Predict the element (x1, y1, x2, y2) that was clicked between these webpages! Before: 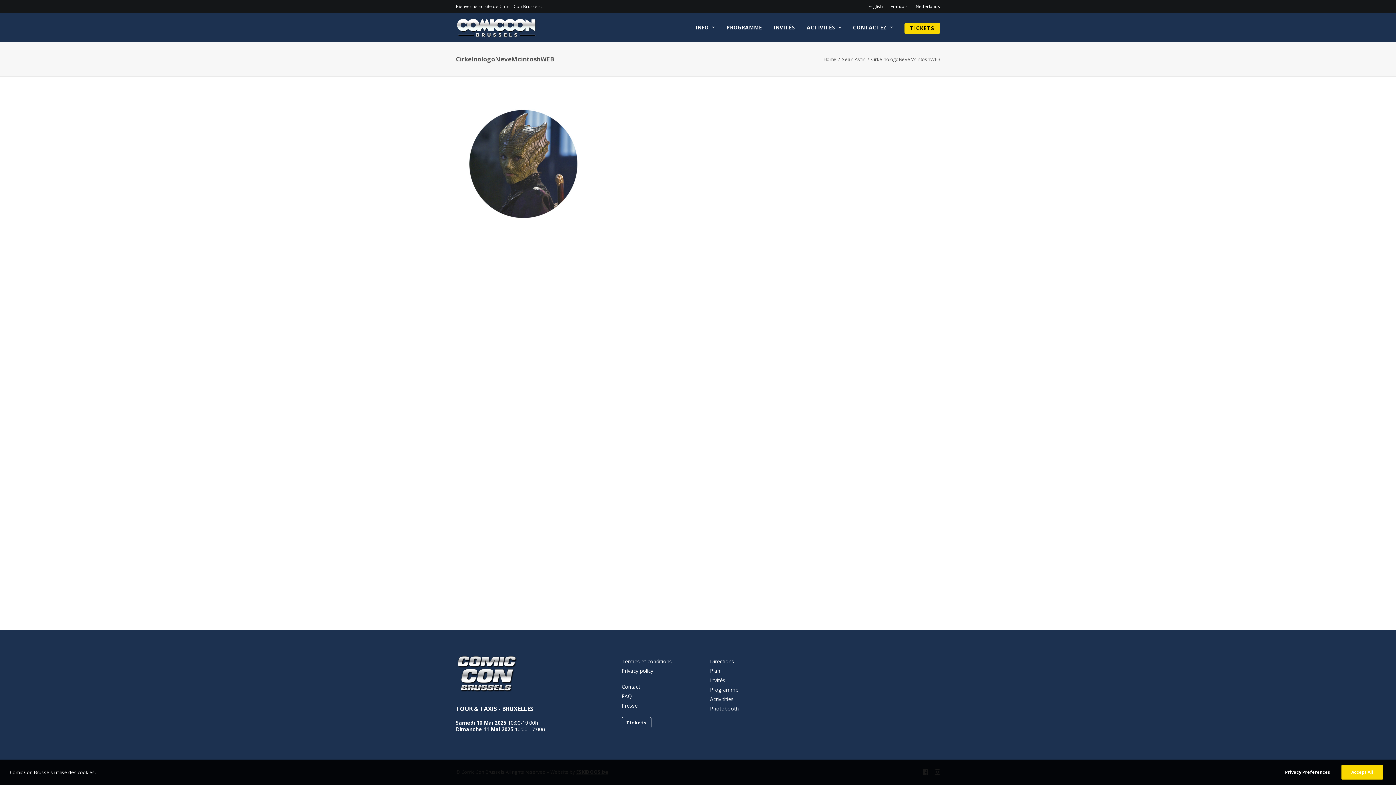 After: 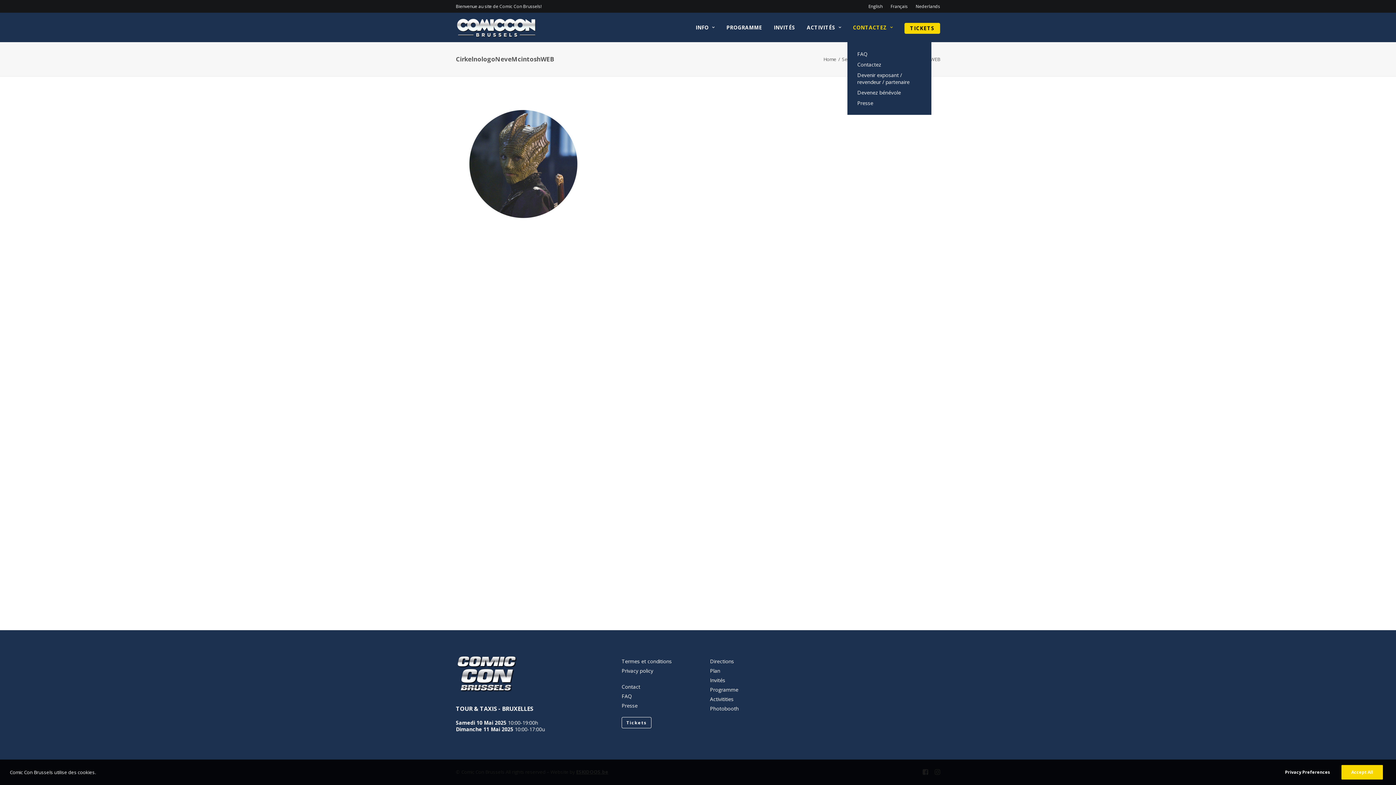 Action: bbox: (848, 12, 898, 42) label: CONTACTEZ